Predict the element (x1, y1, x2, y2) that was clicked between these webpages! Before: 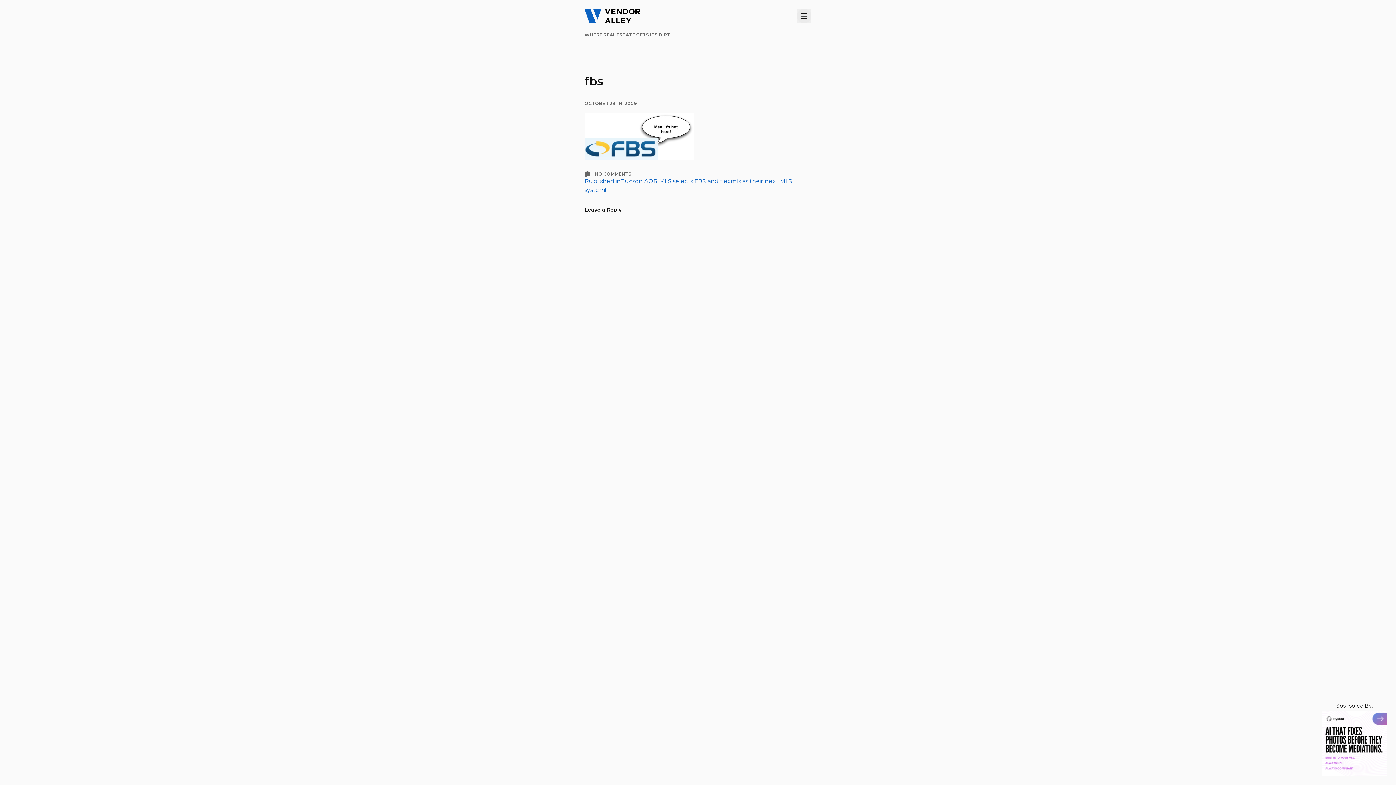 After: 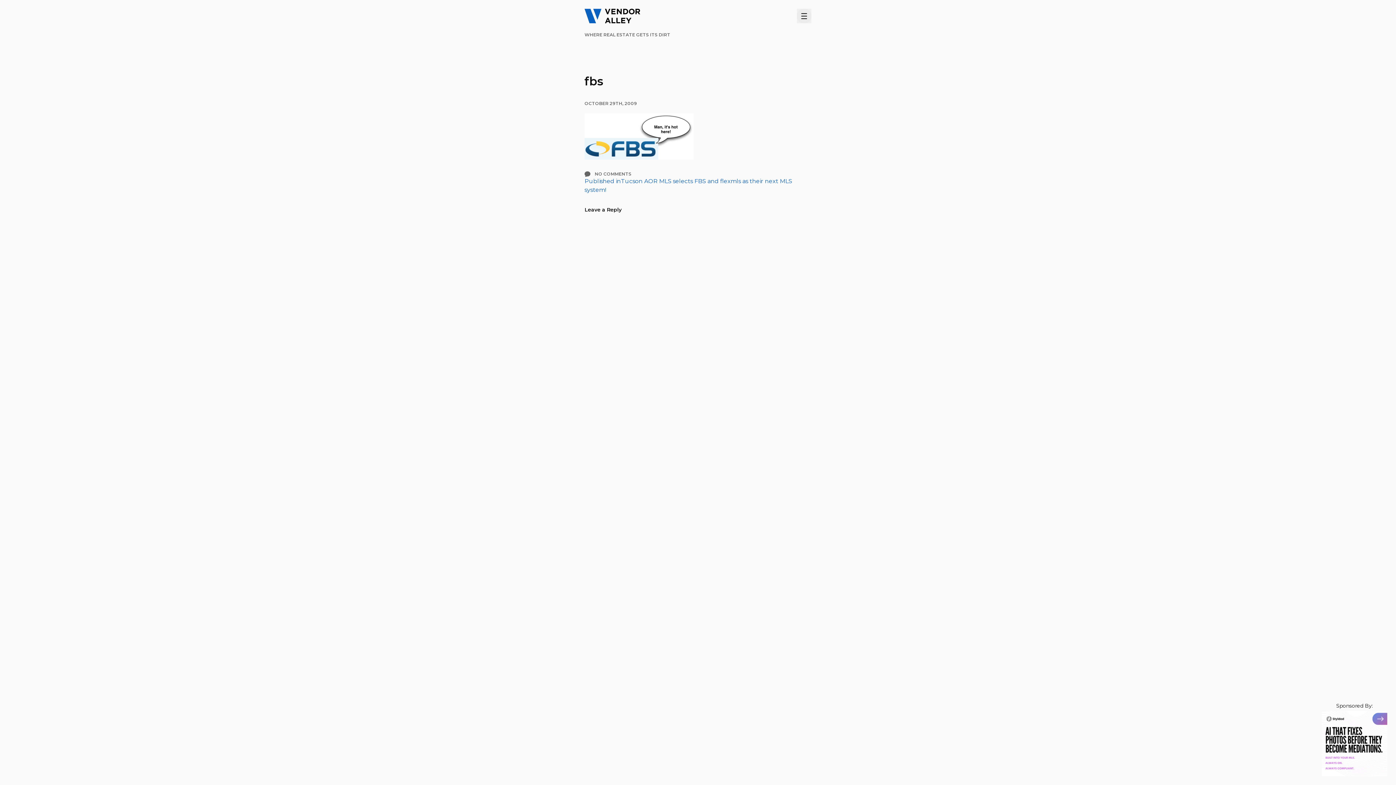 Action: bbox: (584, 171, 811, 177) label: NO COMMENTS